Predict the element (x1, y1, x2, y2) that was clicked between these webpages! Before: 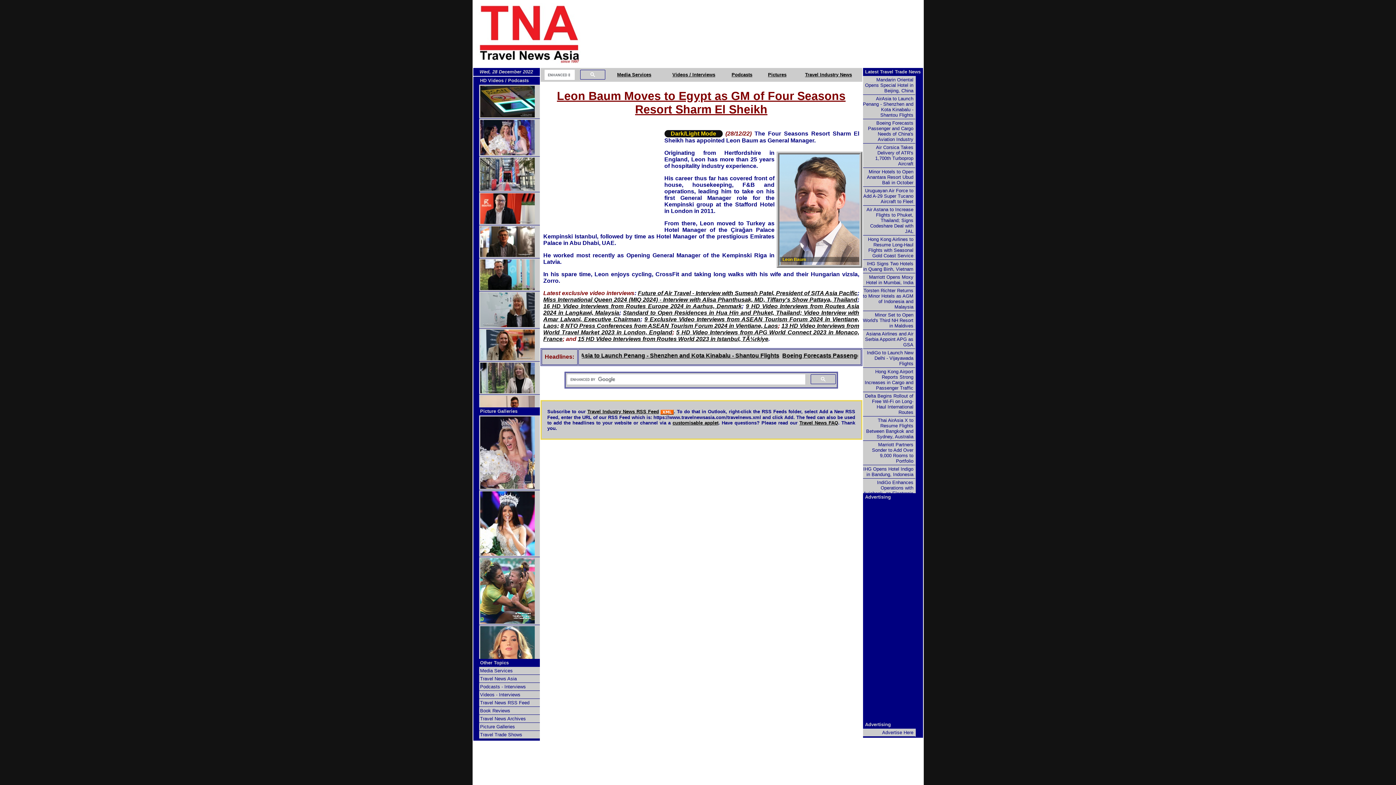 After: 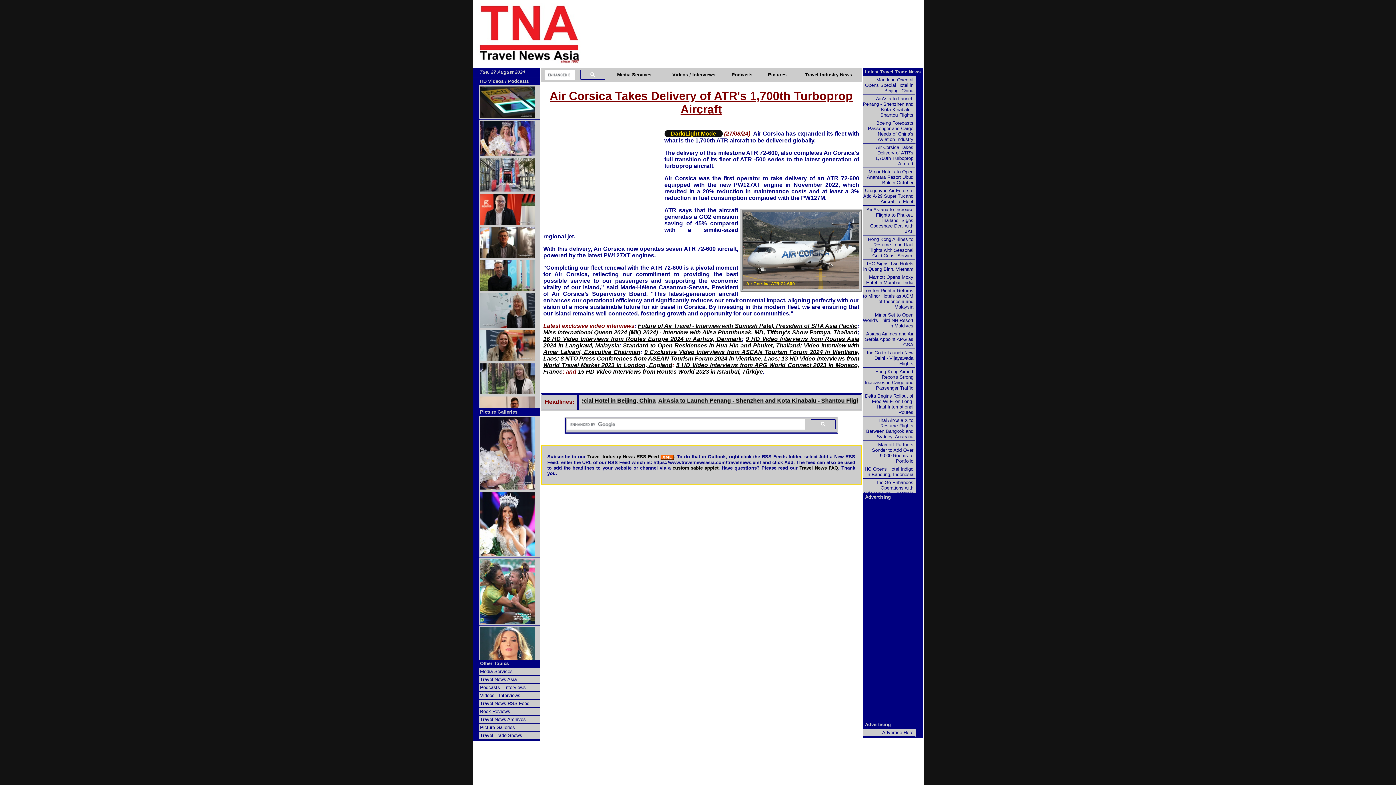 Action: label: Air Corsica Takes Delivery of ATR's 1,700th Turboprop Aircraft bbox: (863, 143, 915, 168)